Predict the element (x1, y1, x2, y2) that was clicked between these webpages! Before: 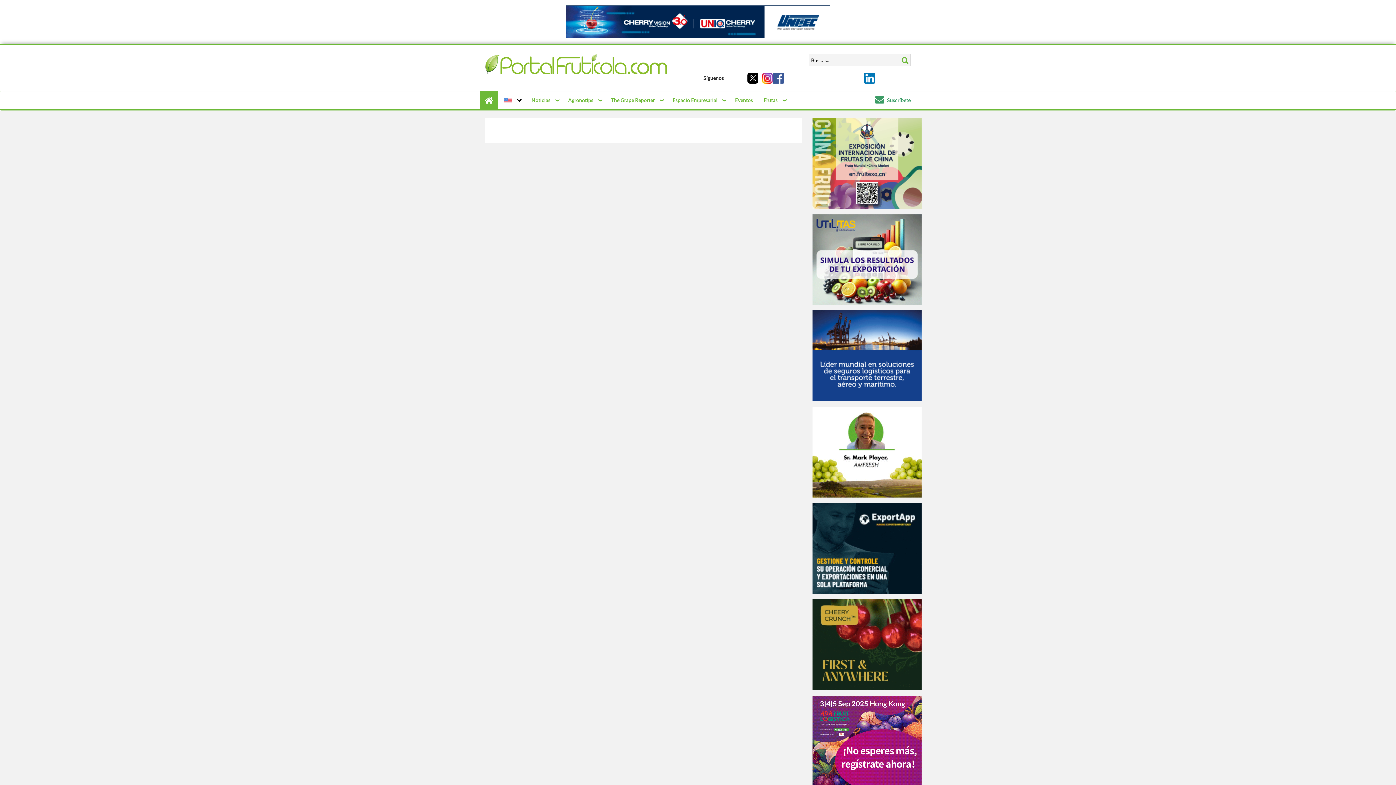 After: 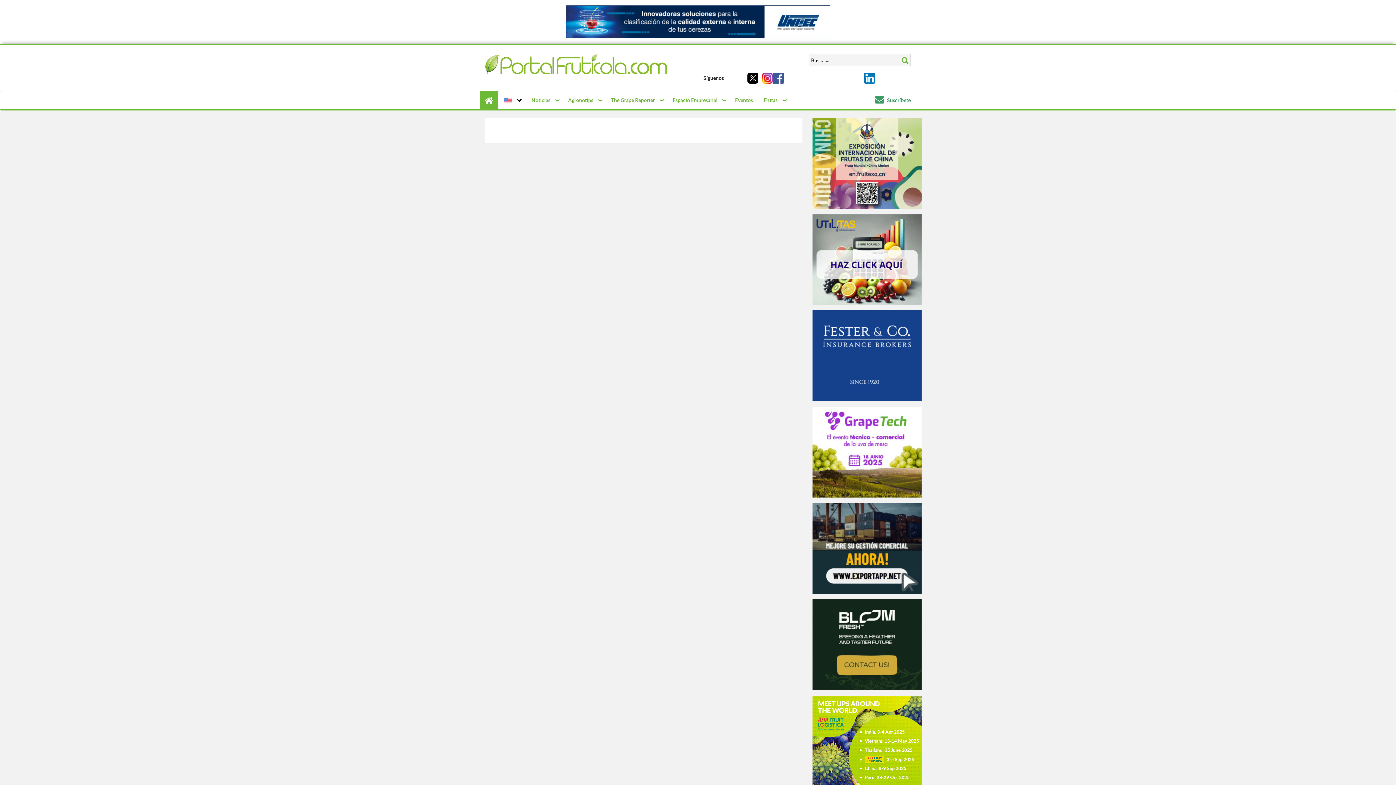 Action: bbox: (747, 72, 758, 83)